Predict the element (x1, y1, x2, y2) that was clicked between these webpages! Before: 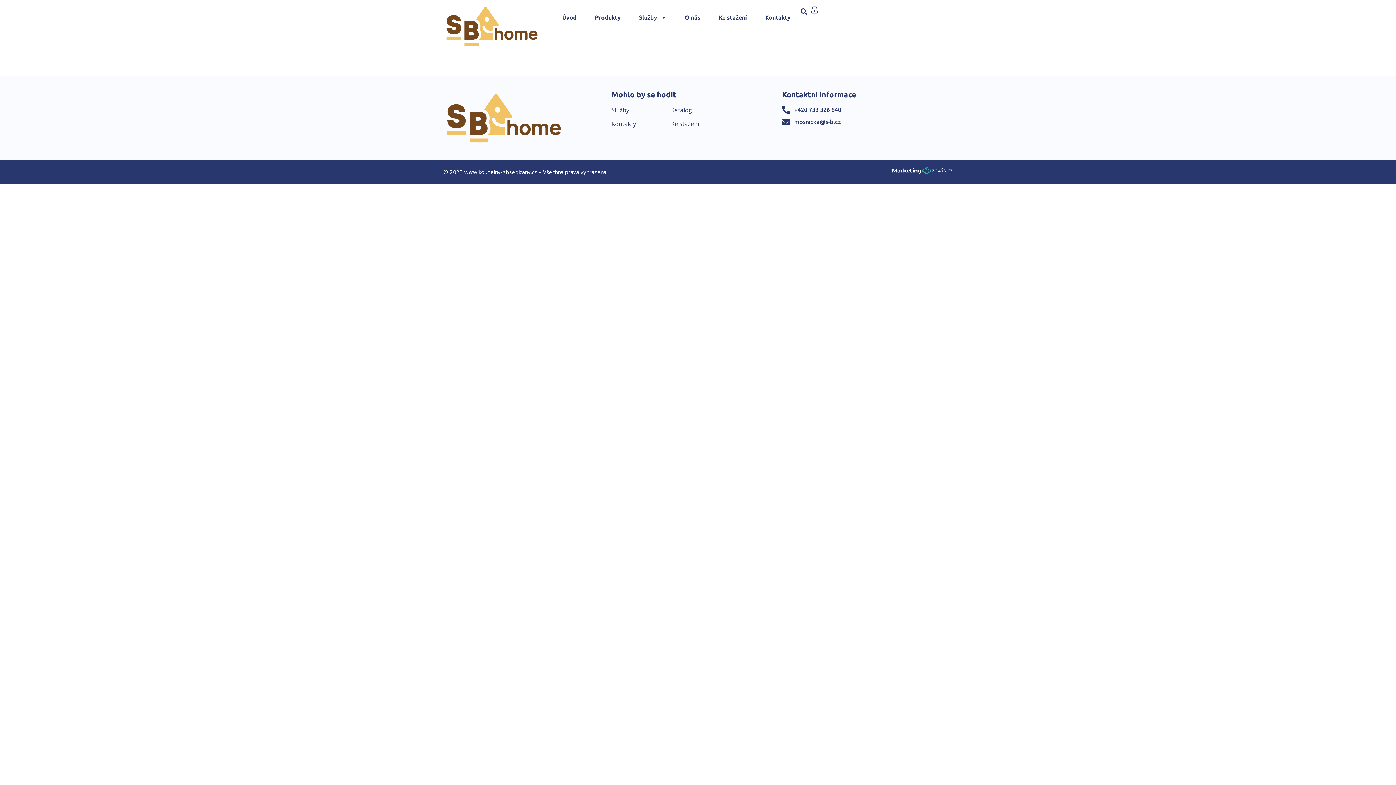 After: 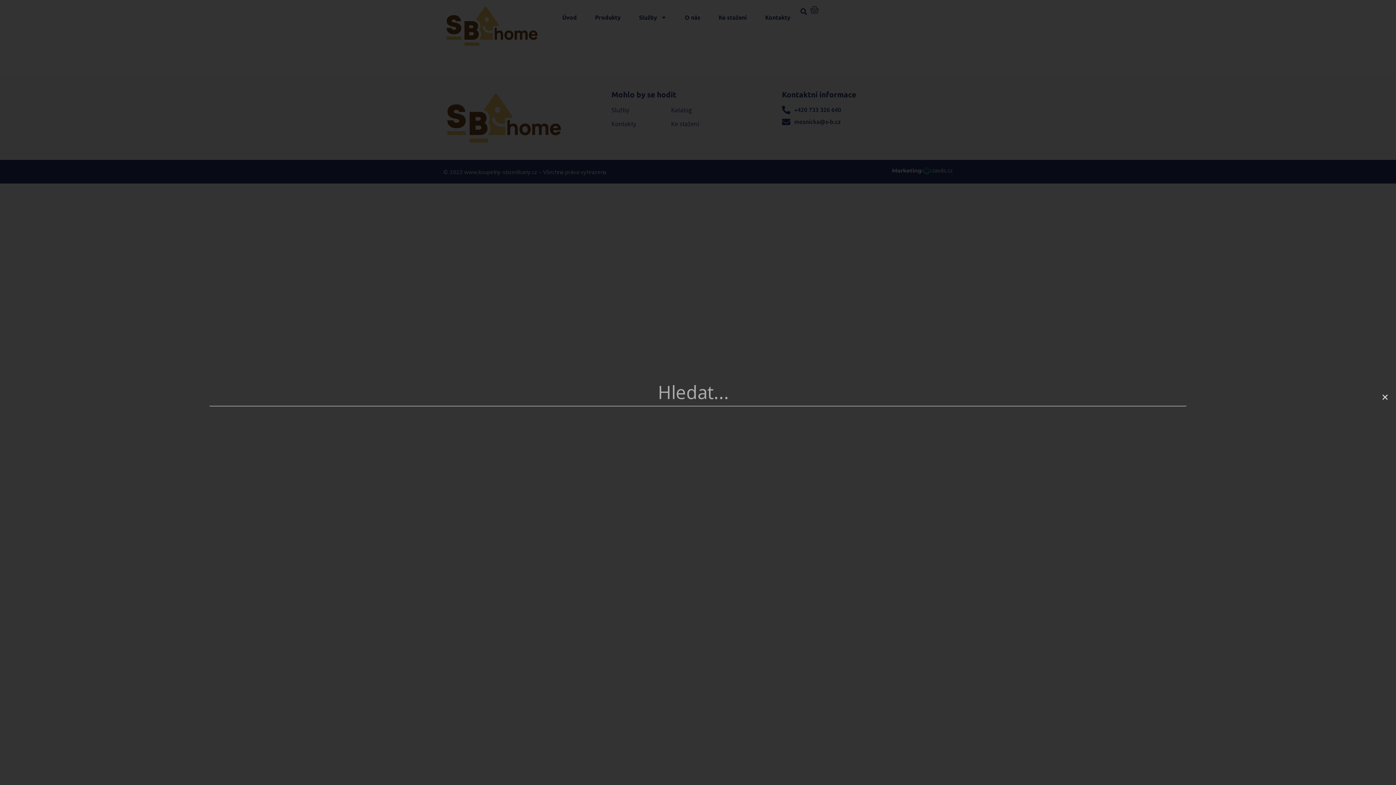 Action: bbox: (798, 5, 810, 17) label: Search